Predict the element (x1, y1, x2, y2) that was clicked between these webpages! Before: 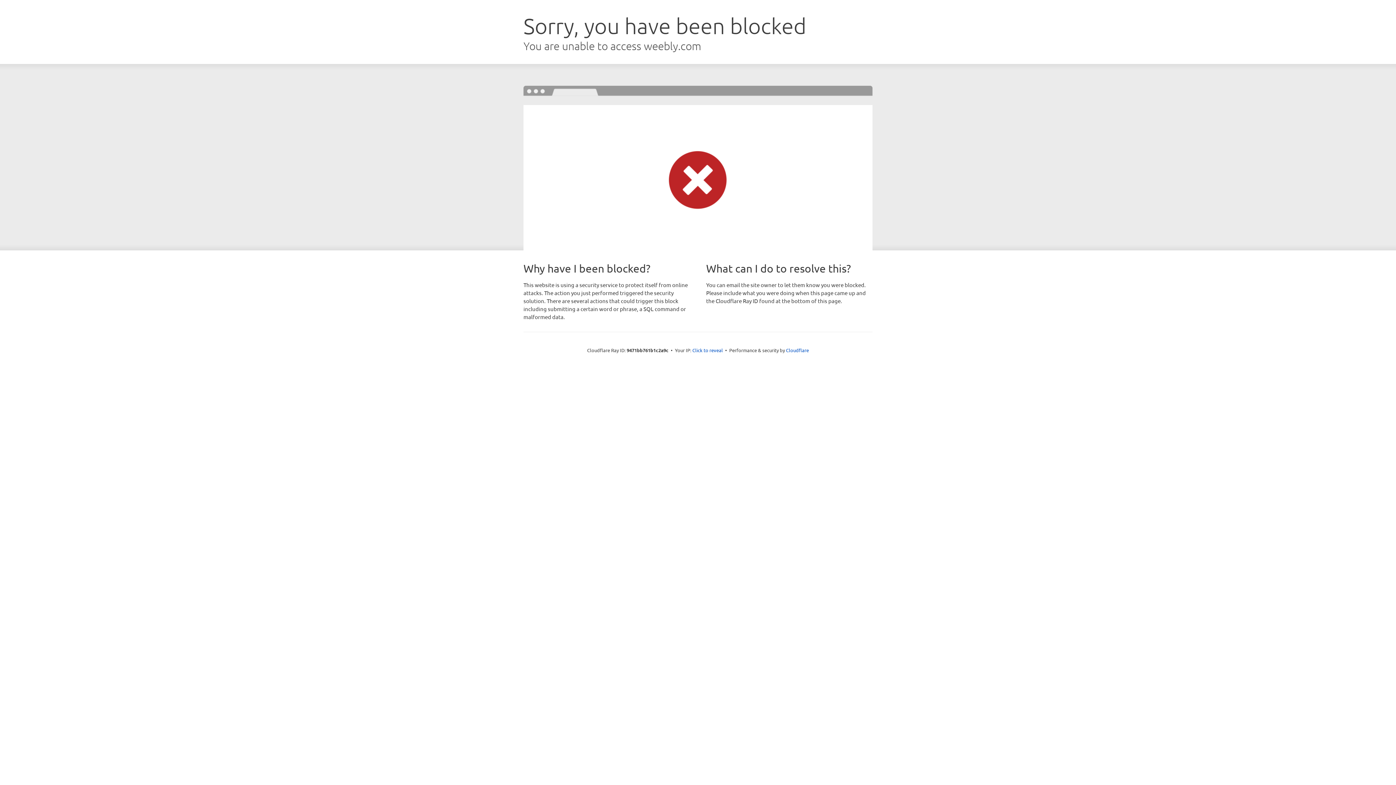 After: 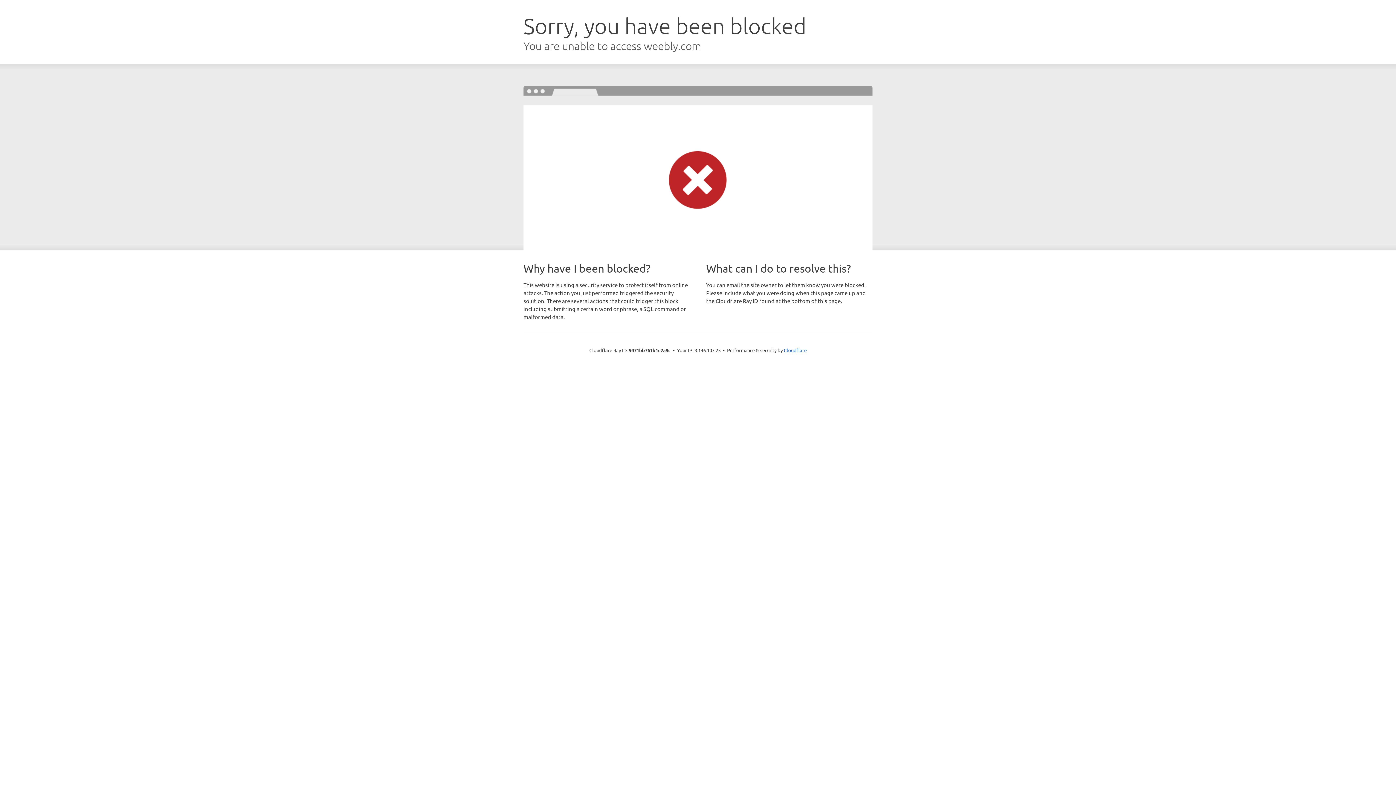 Action: bbox: (692, 346, 723, 353) label: Click to reveal